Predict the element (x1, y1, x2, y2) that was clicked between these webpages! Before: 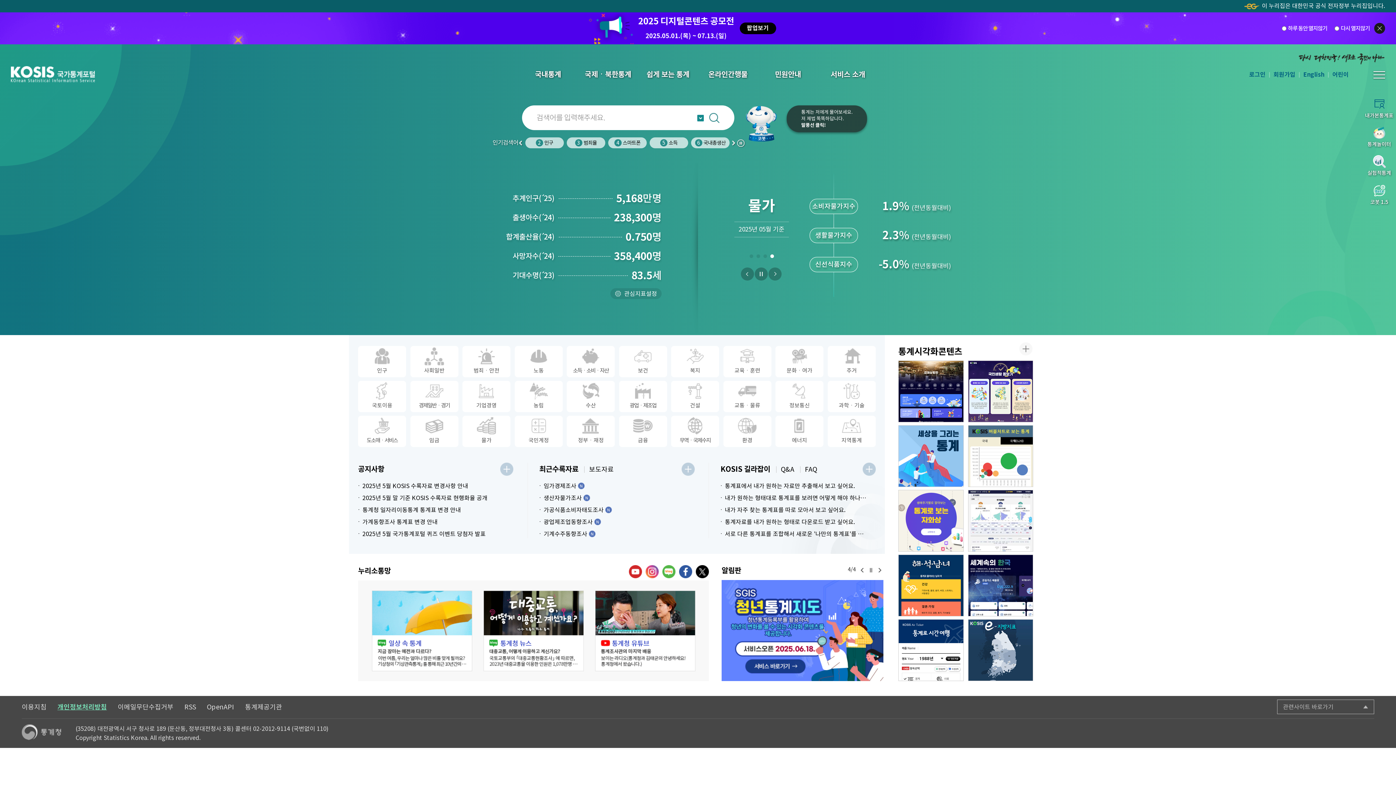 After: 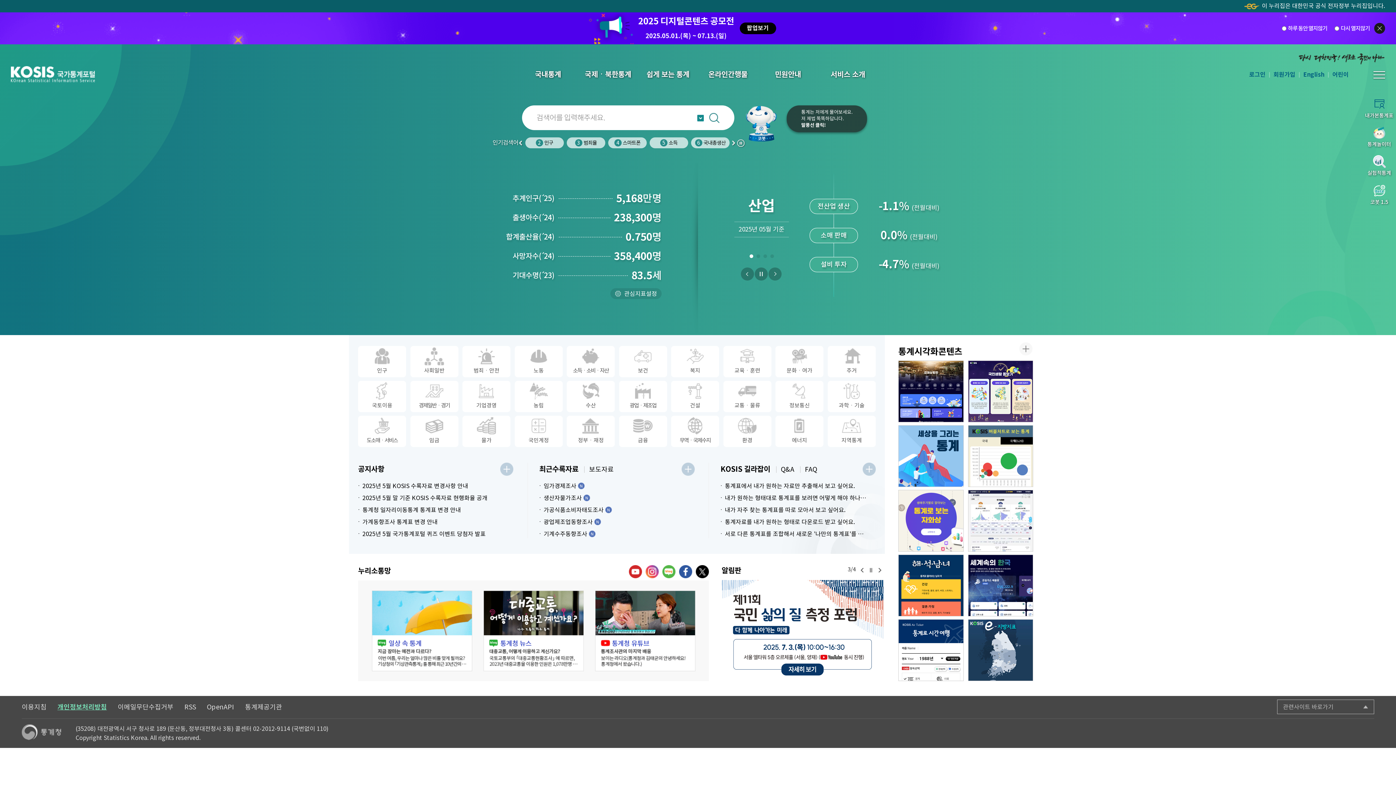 Action: label: 다음 bbox: (768, 267, 781, 280)